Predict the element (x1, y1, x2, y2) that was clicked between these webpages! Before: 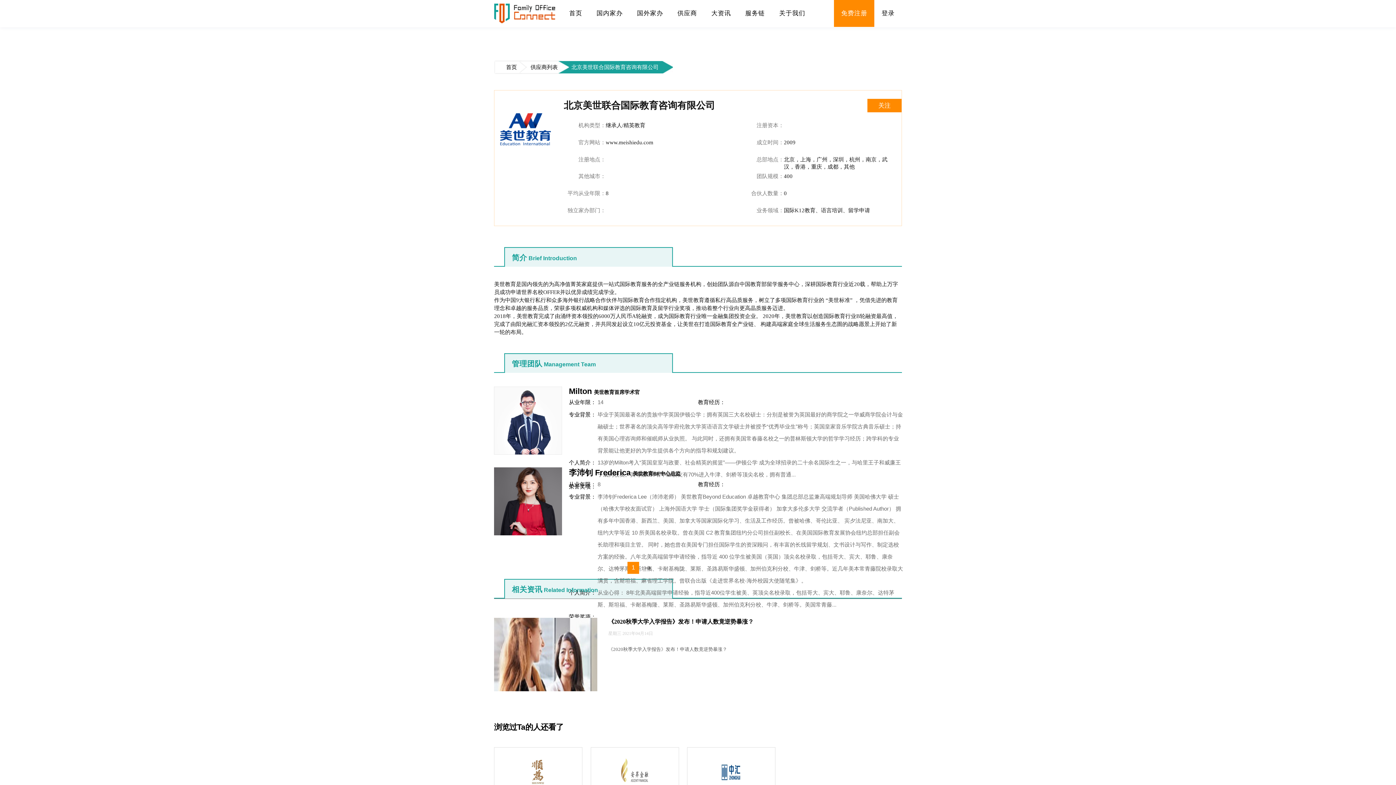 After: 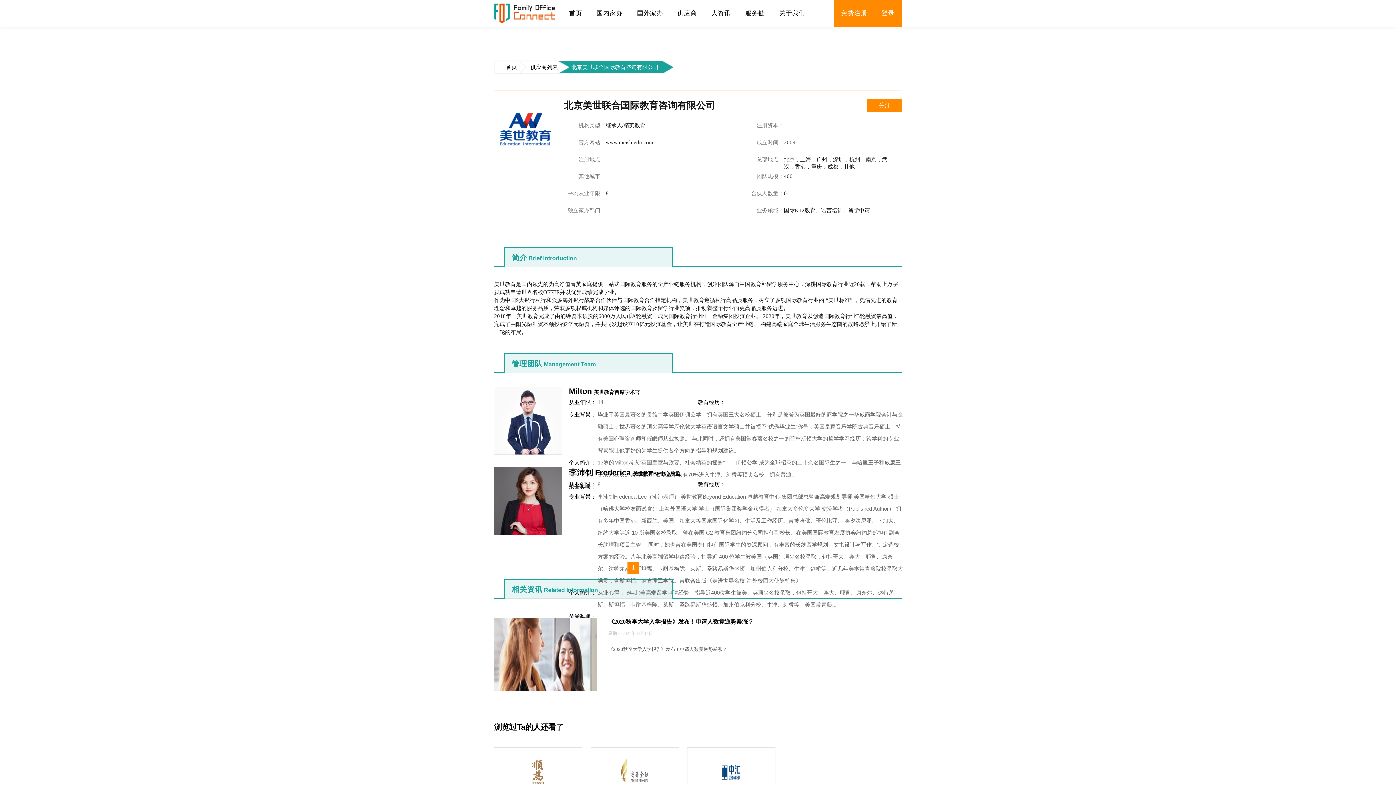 Action: bbox: (874, 0, 902, 26) label: 登录